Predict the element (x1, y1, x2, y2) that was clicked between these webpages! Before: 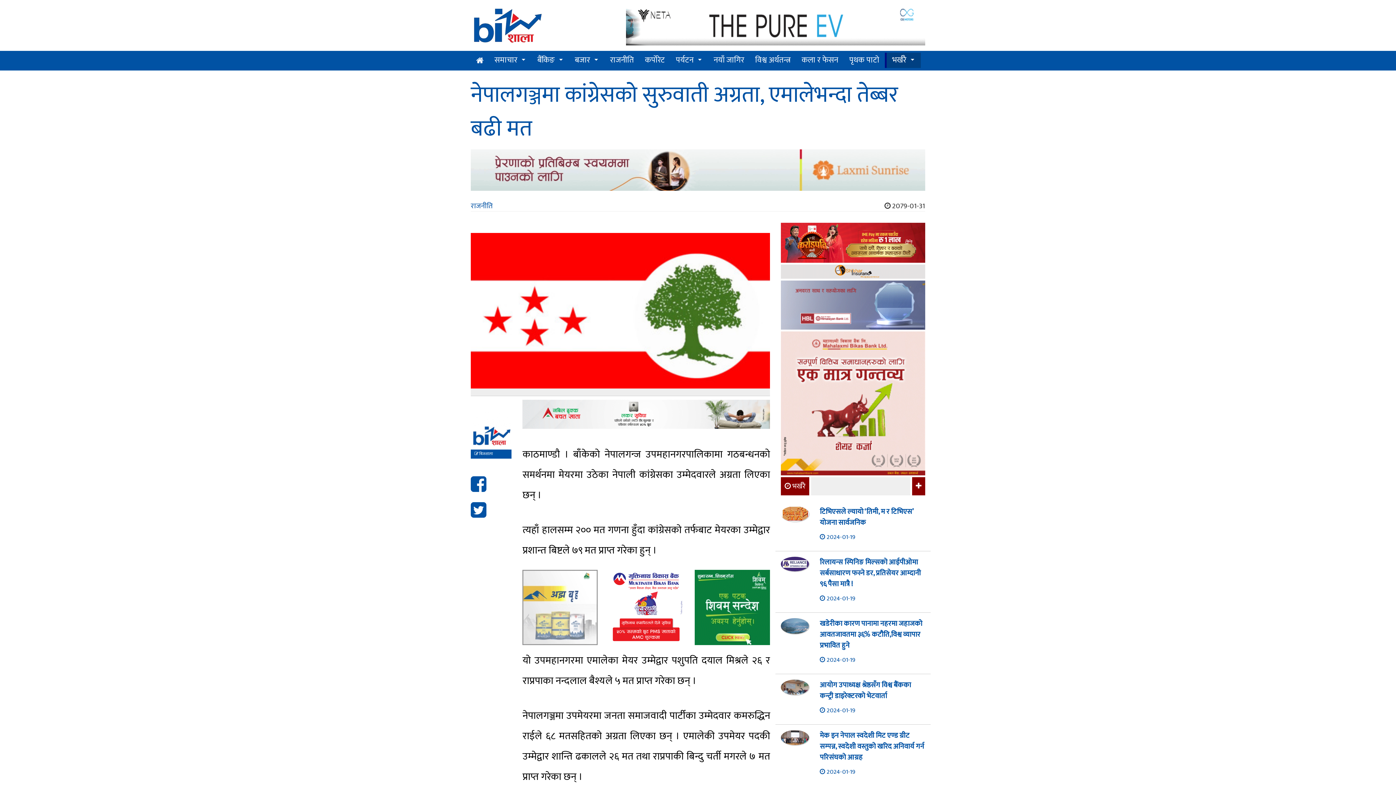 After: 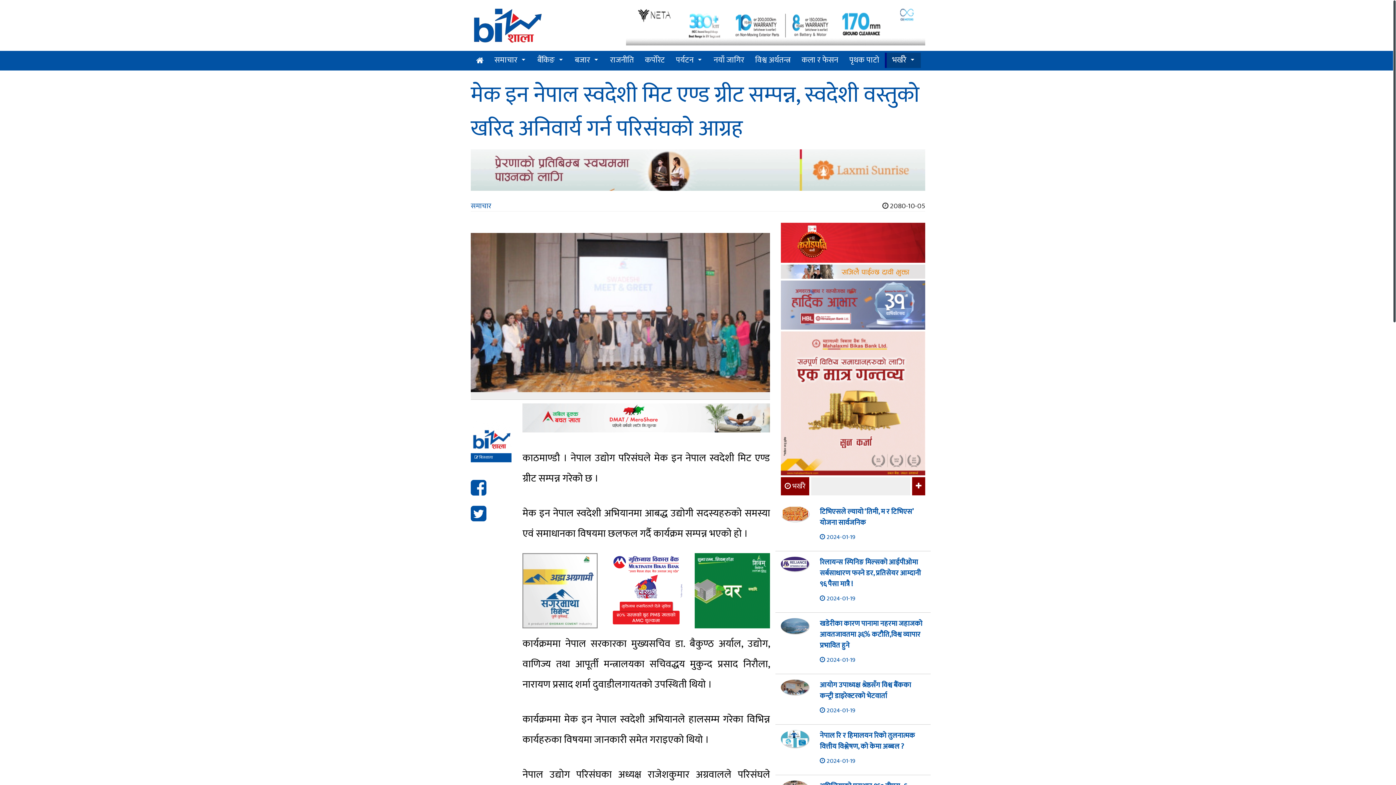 Action: bbox: (781, 725, 925, 786) label: मेक इन नेपाल स्वदेशी मिट एण्ड ग्रीट सम्पन्न, स्वदेशी वस्तुको खरिद अनिवार्य गर्न परिसंघको आग्रह

 2024-01-19